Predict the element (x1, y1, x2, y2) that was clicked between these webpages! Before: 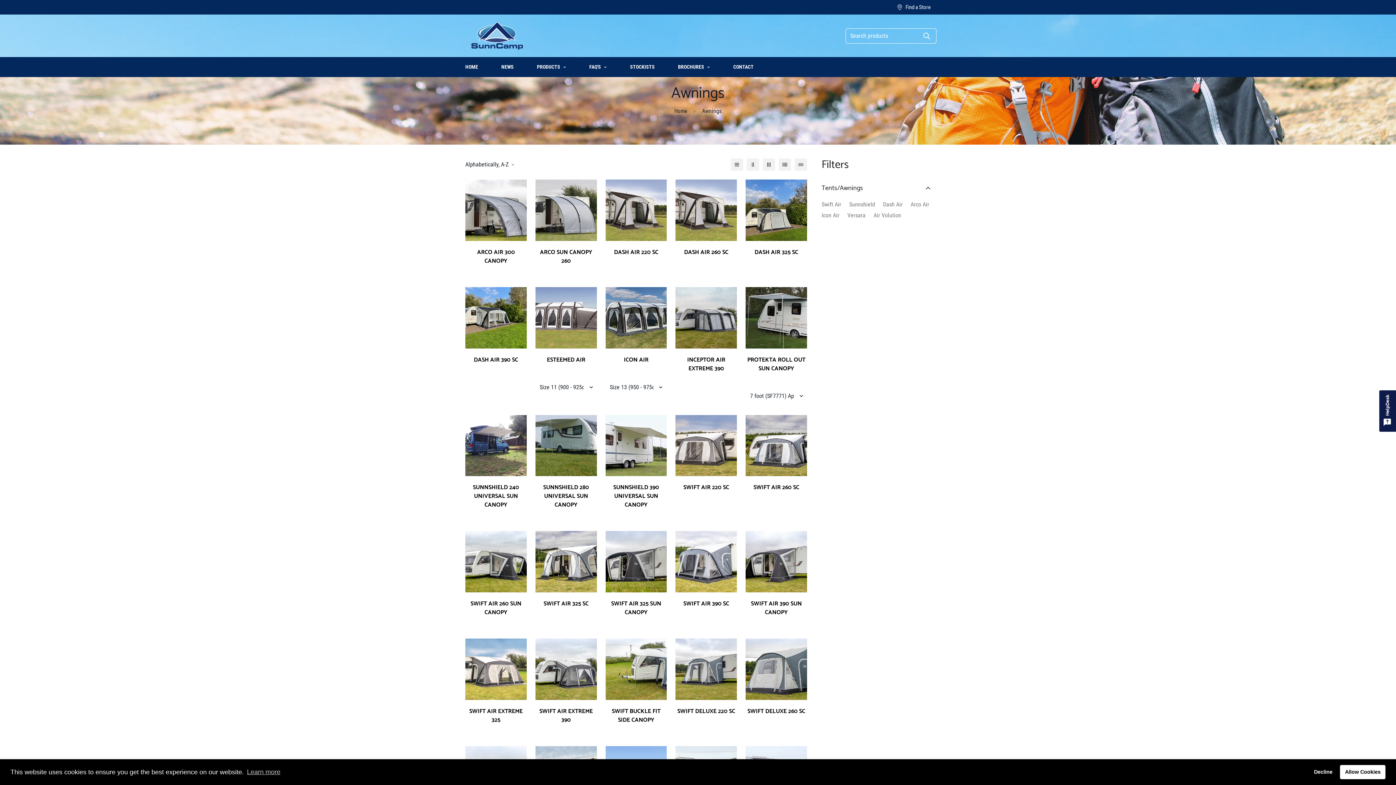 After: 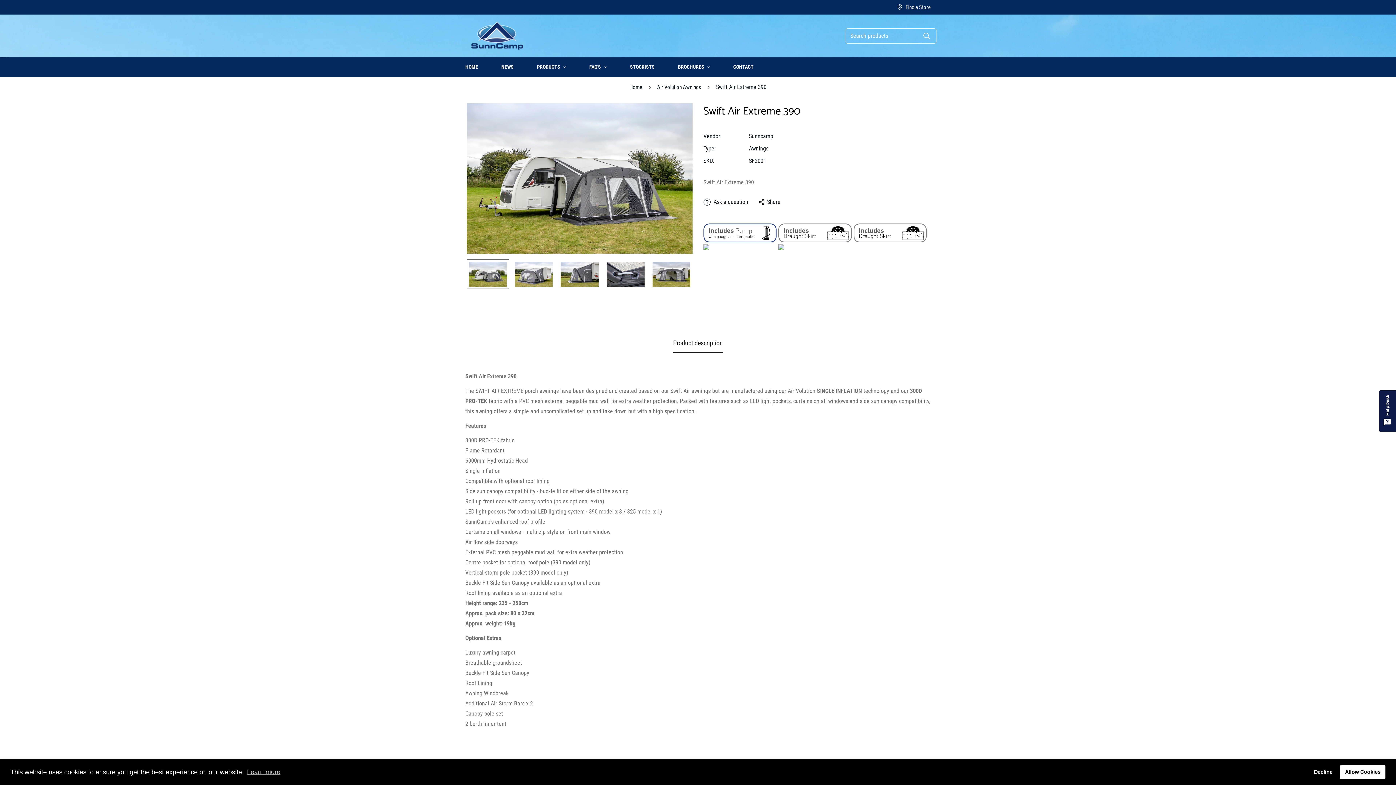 Action: bbox: (535, 707, 596, 725) label: SWIFT AIR EXTREME 390